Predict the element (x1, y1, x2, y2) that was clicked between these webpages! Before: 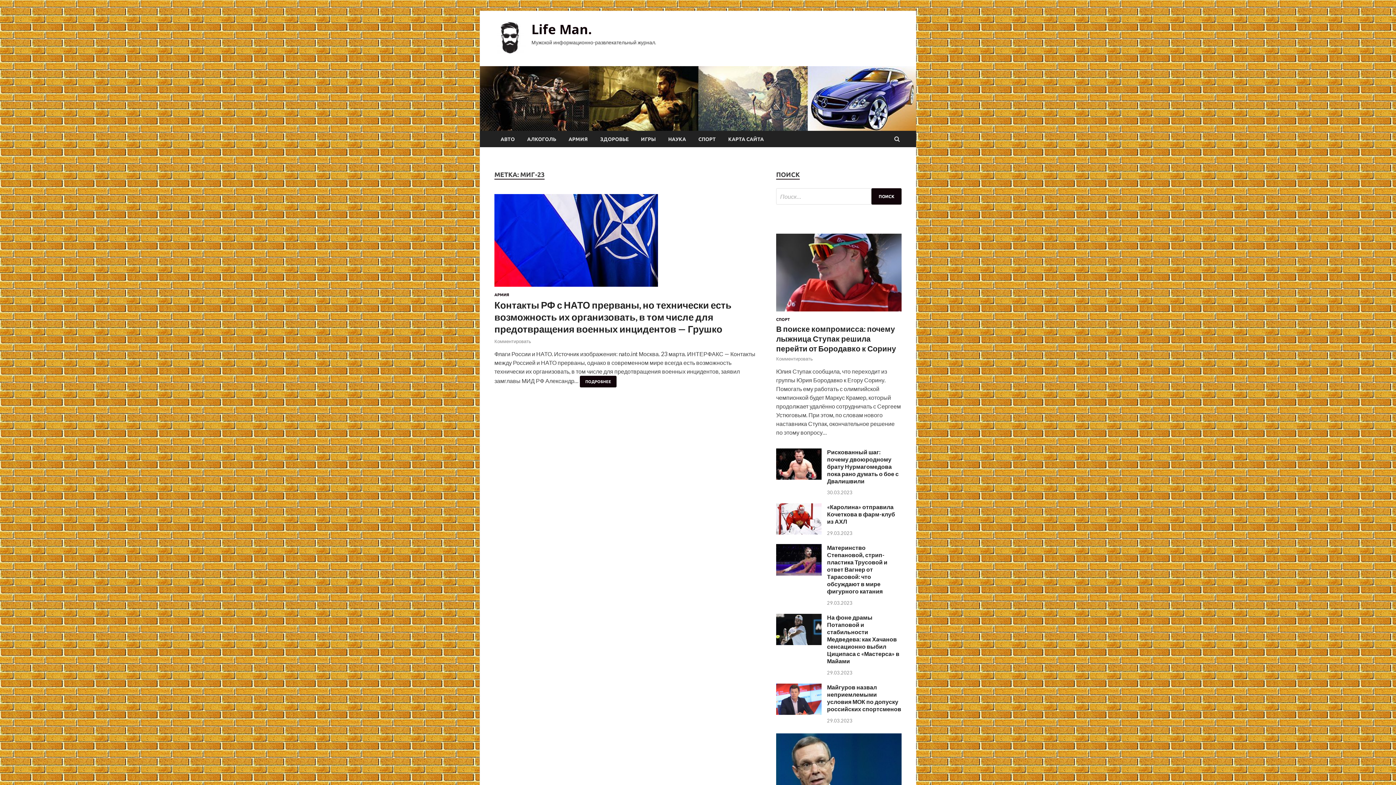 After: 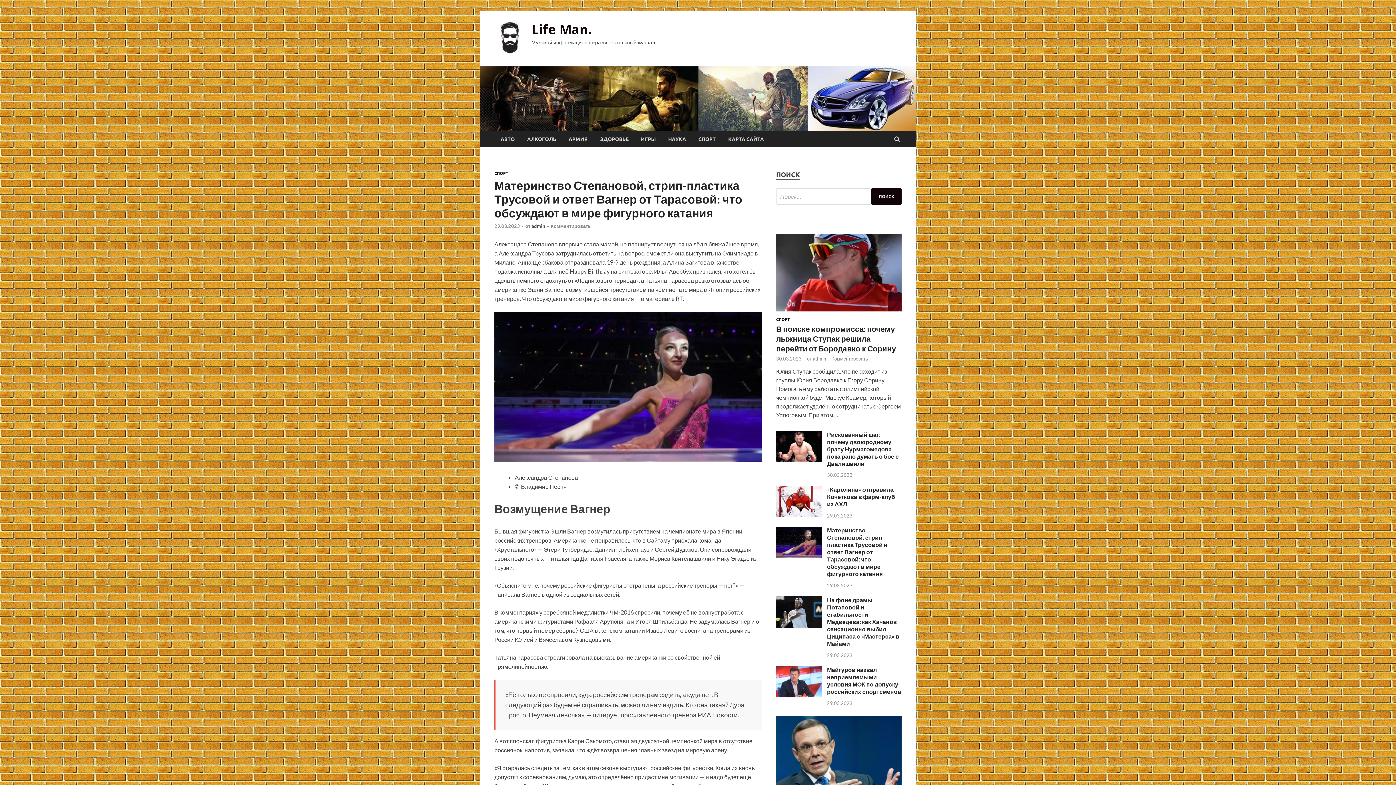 Action: label: Материнство Степановой, стрип-пластика Трусовой и ответ Вагнер от Тарасовой: что обсуждают в мире фигурного катания bbox: (827, 544, 887, 595)